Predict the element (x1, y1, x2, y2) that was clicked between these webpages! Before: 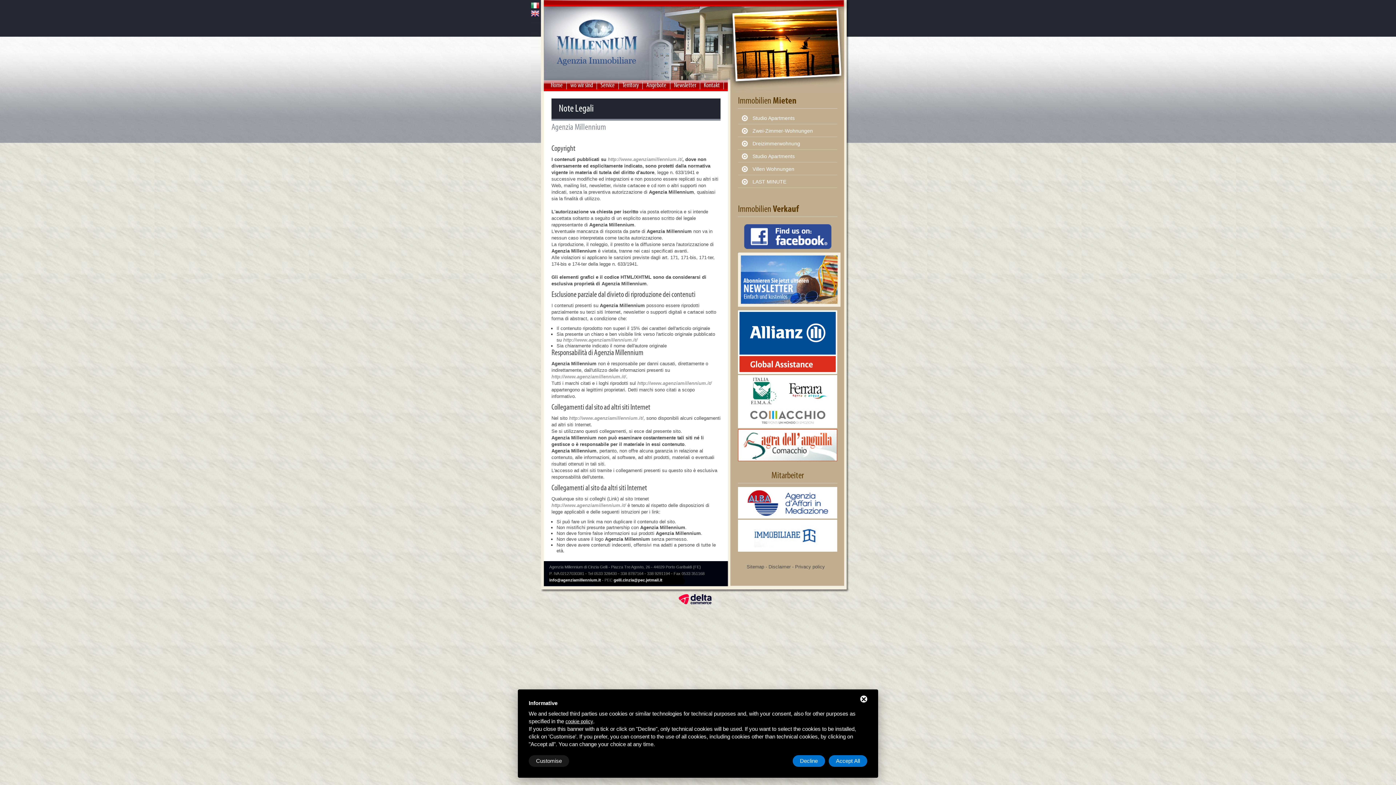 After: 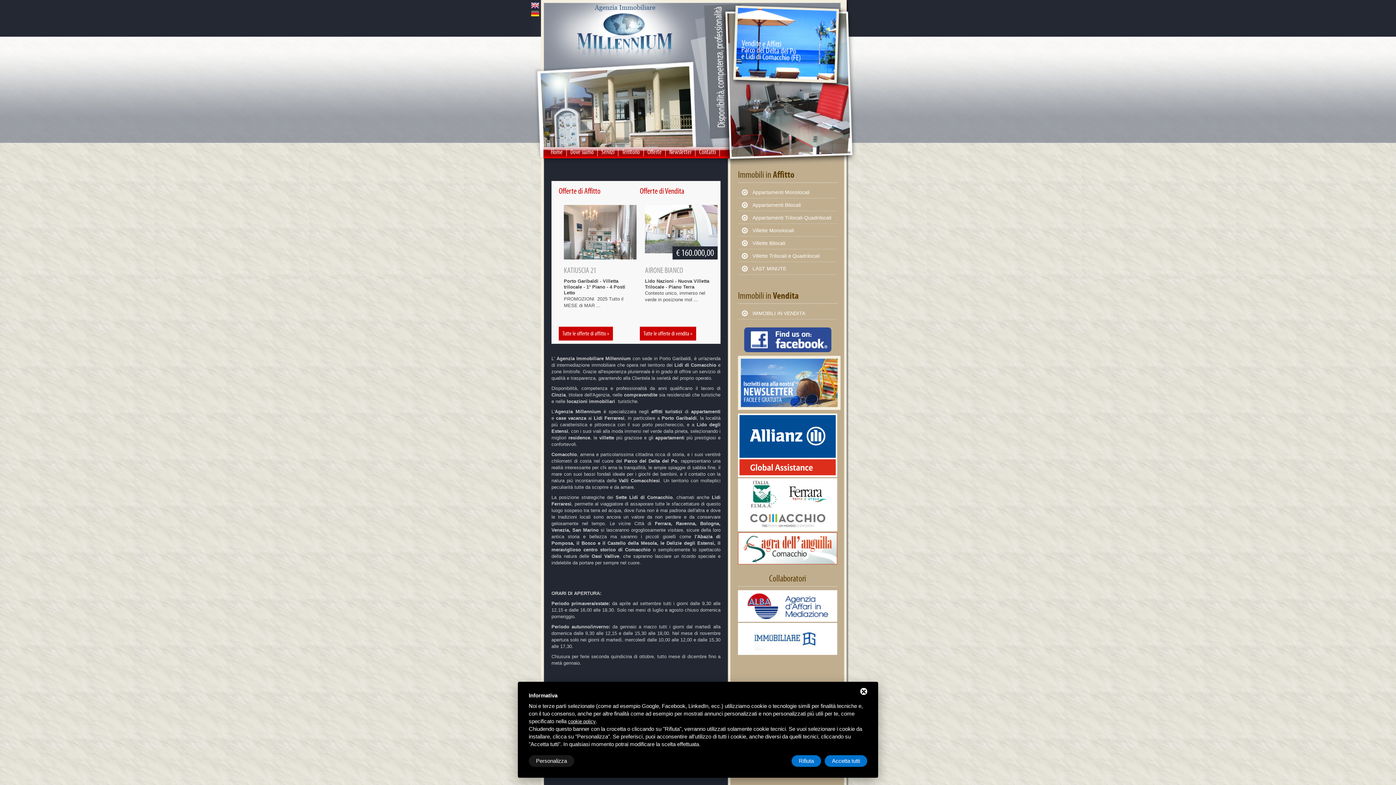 Action: label: http://www.agenziamillennium.it/ bbox: (563, 337, 637, 342)